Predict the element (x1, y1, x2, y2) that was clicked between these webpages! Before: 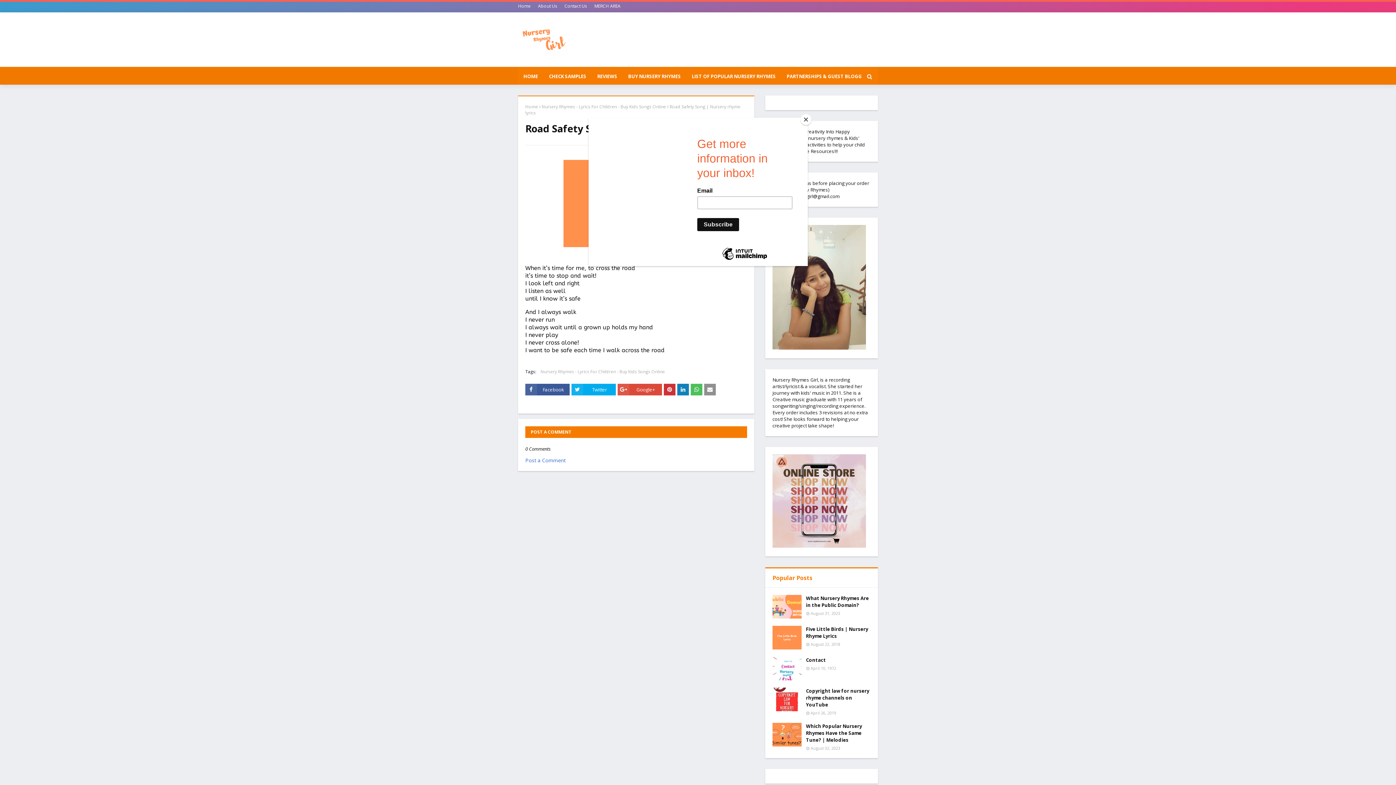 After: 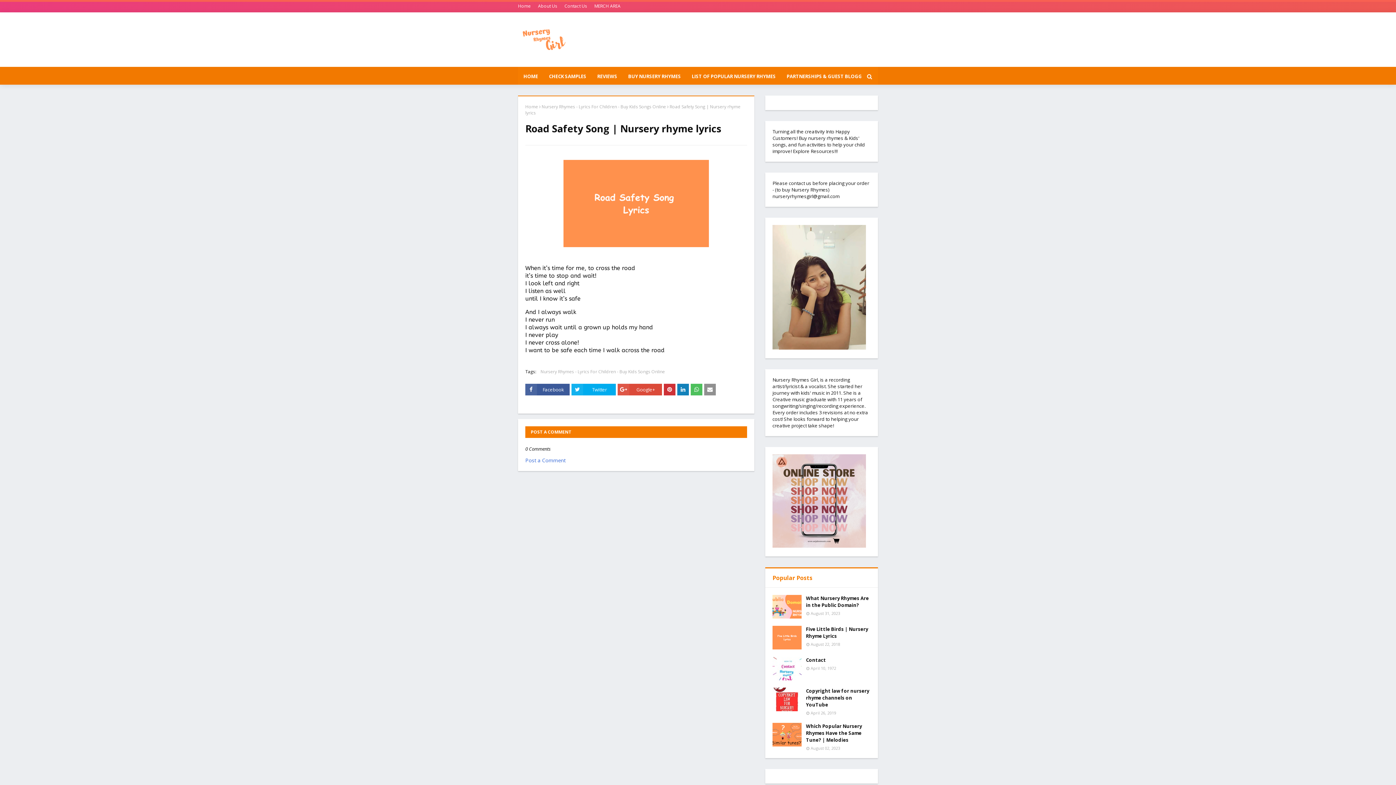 Action: label: Close bbox: (800, 114, 811, 125)